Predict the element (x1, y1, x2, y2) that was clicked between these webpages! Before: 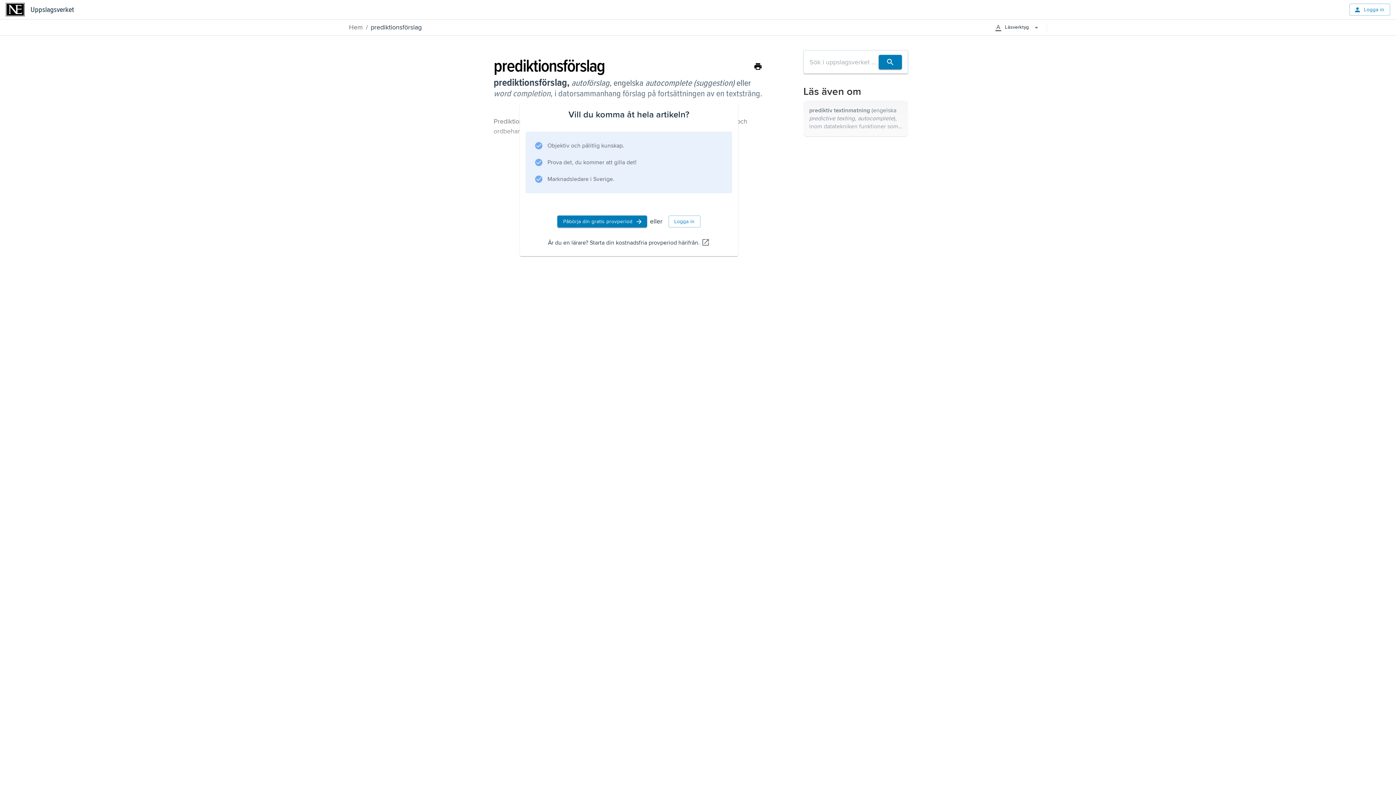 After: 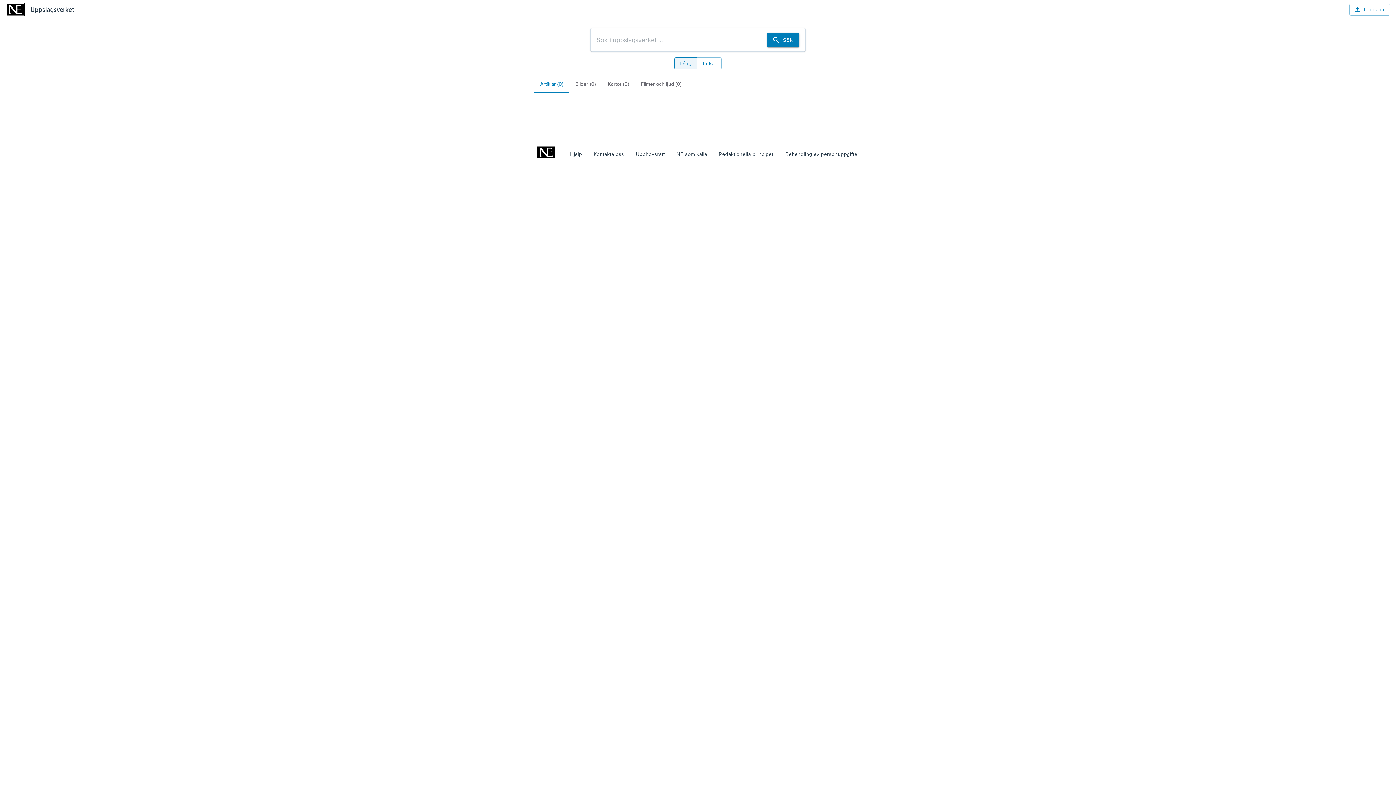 Action: bbox: (878, 54, 902, 69)